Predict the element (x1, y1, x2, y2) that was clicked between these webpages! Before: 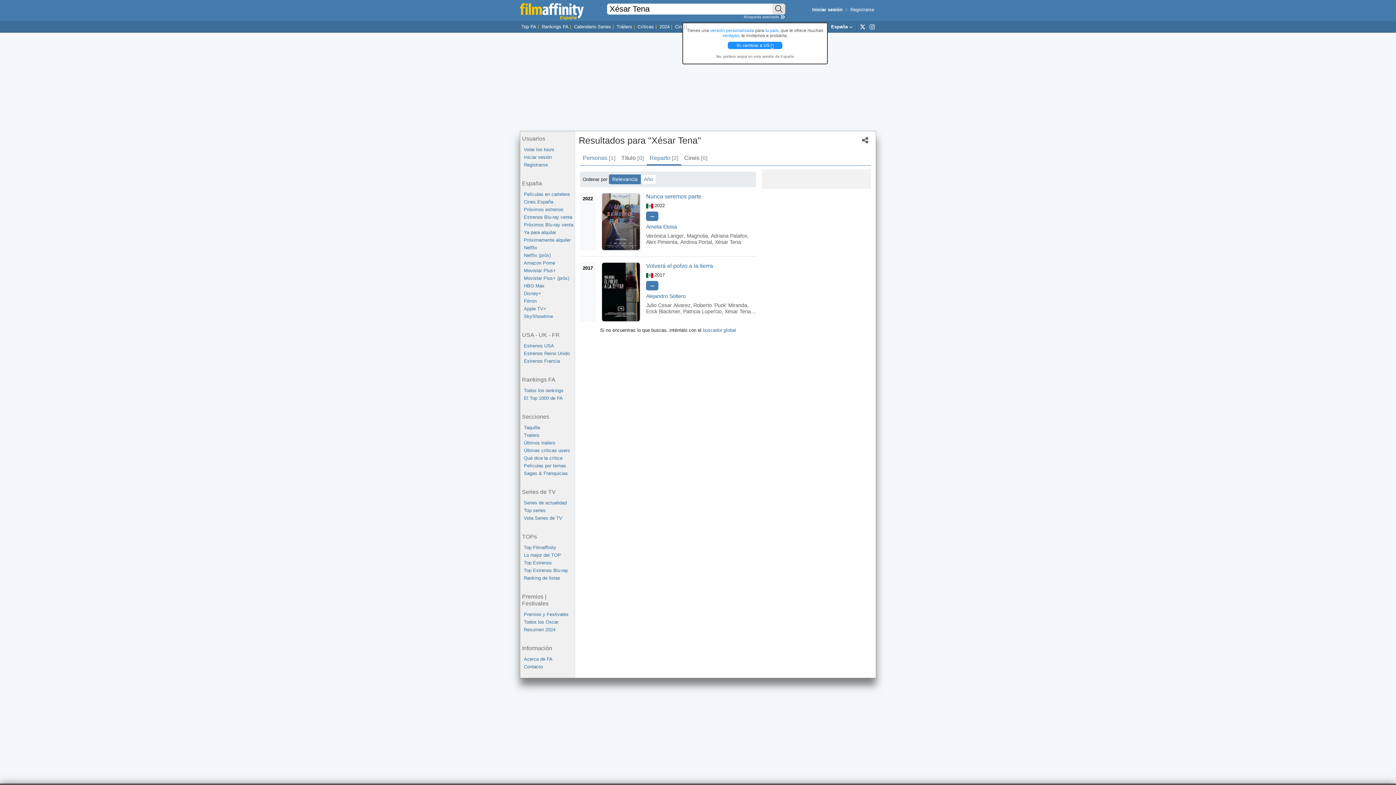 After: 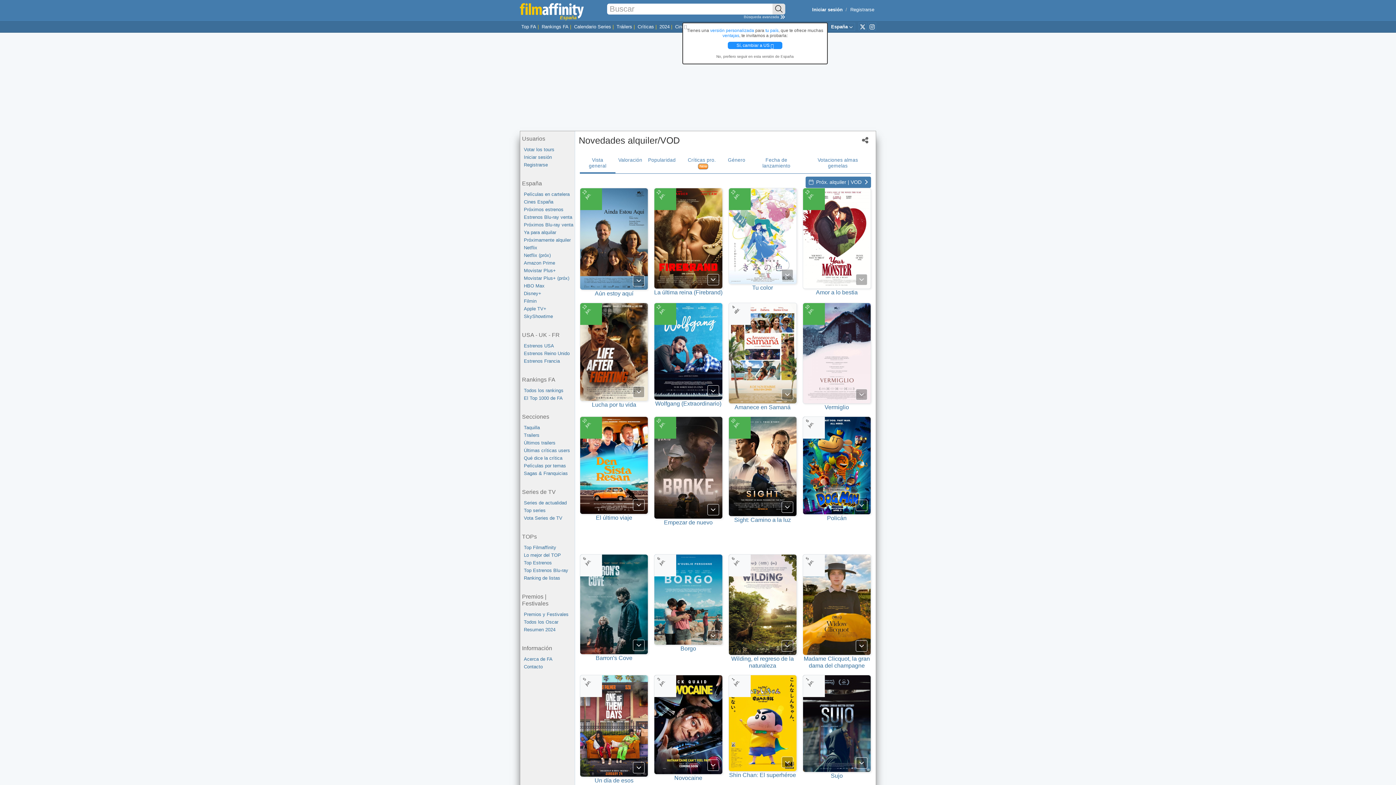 Action: label: Ya para alquilar bbox: (524, 228, 574, 236)